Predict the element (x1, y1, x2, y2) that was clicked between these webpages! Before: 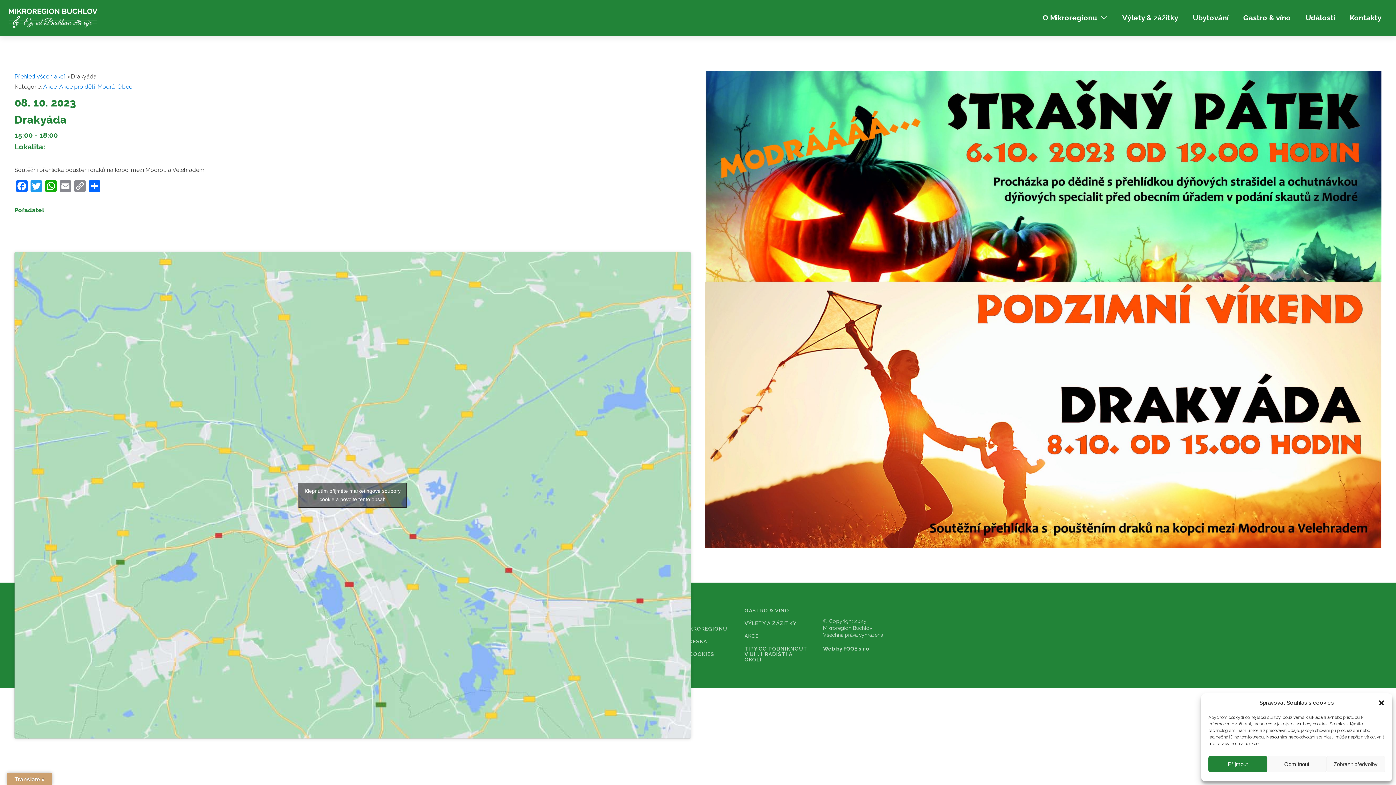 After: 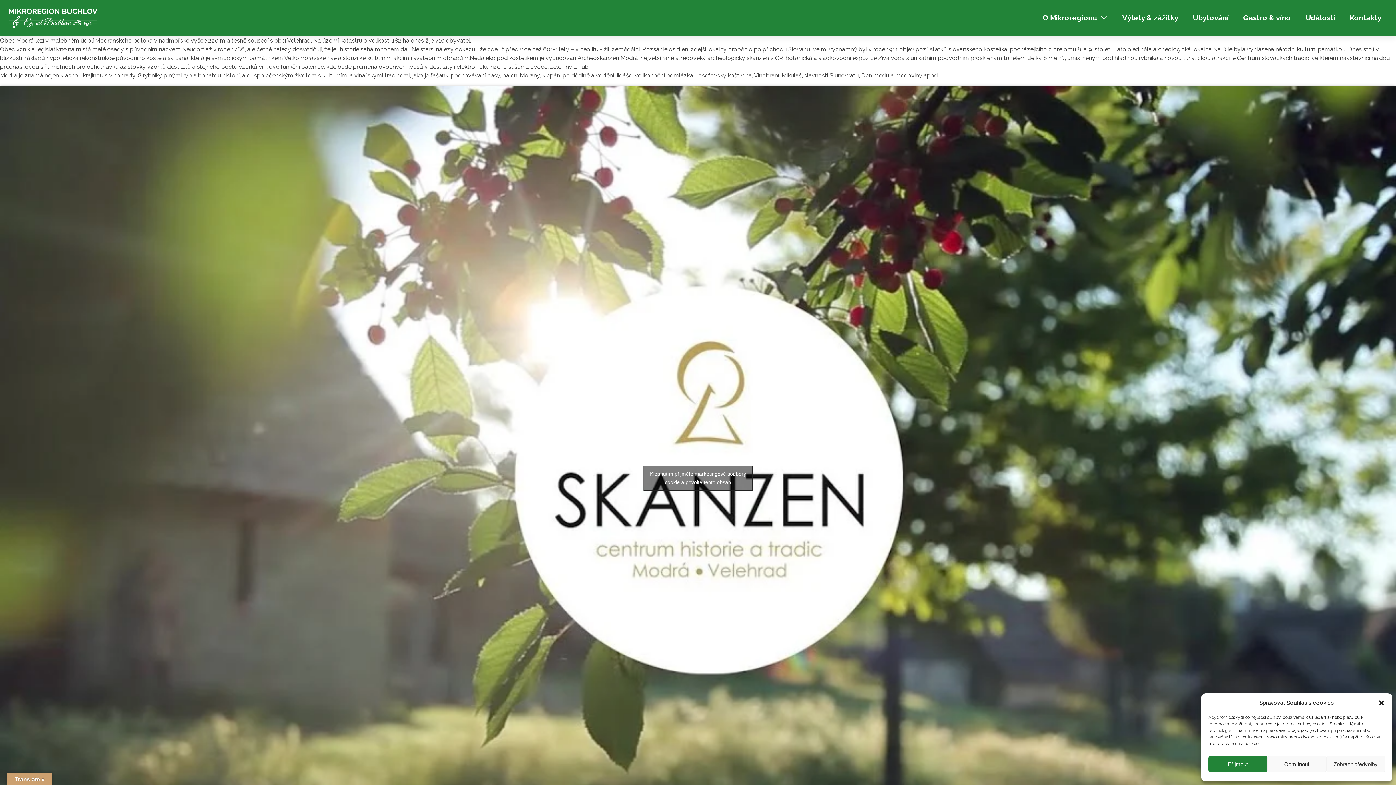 Action: bbox: (97, 83, 114, 90) label: Modrá